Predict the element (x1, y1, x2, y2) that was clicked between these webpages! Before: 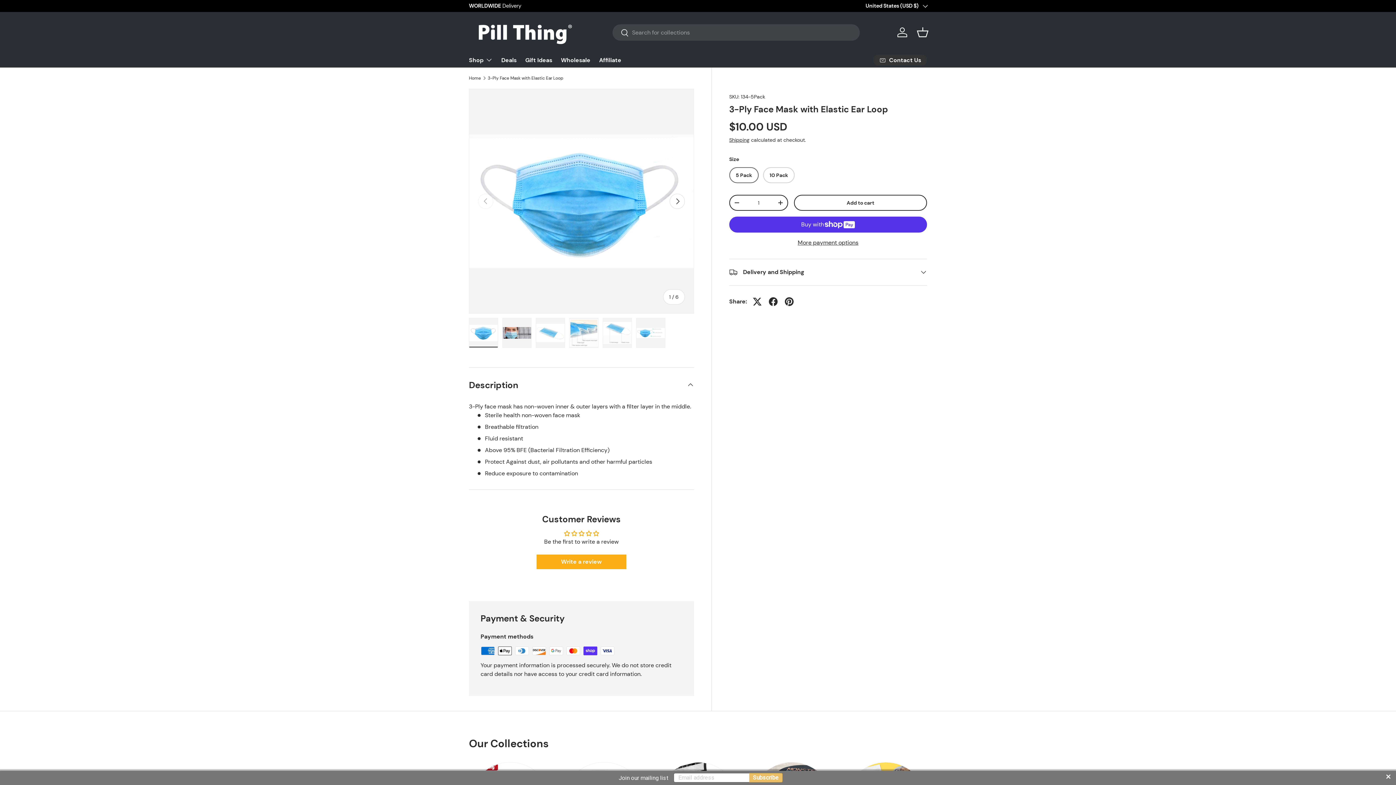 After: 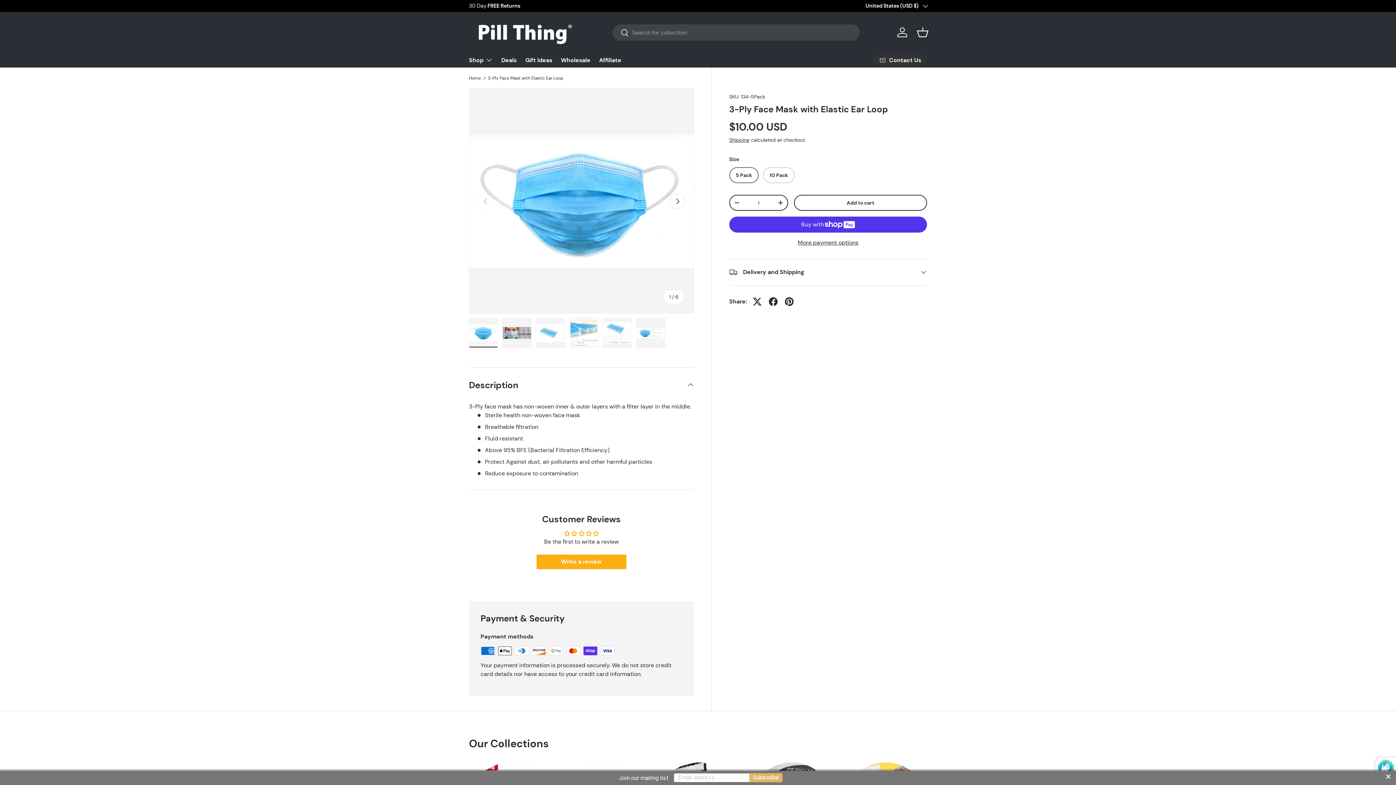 Action: bbox: (749, 773, 782, 782) label: Subscribe